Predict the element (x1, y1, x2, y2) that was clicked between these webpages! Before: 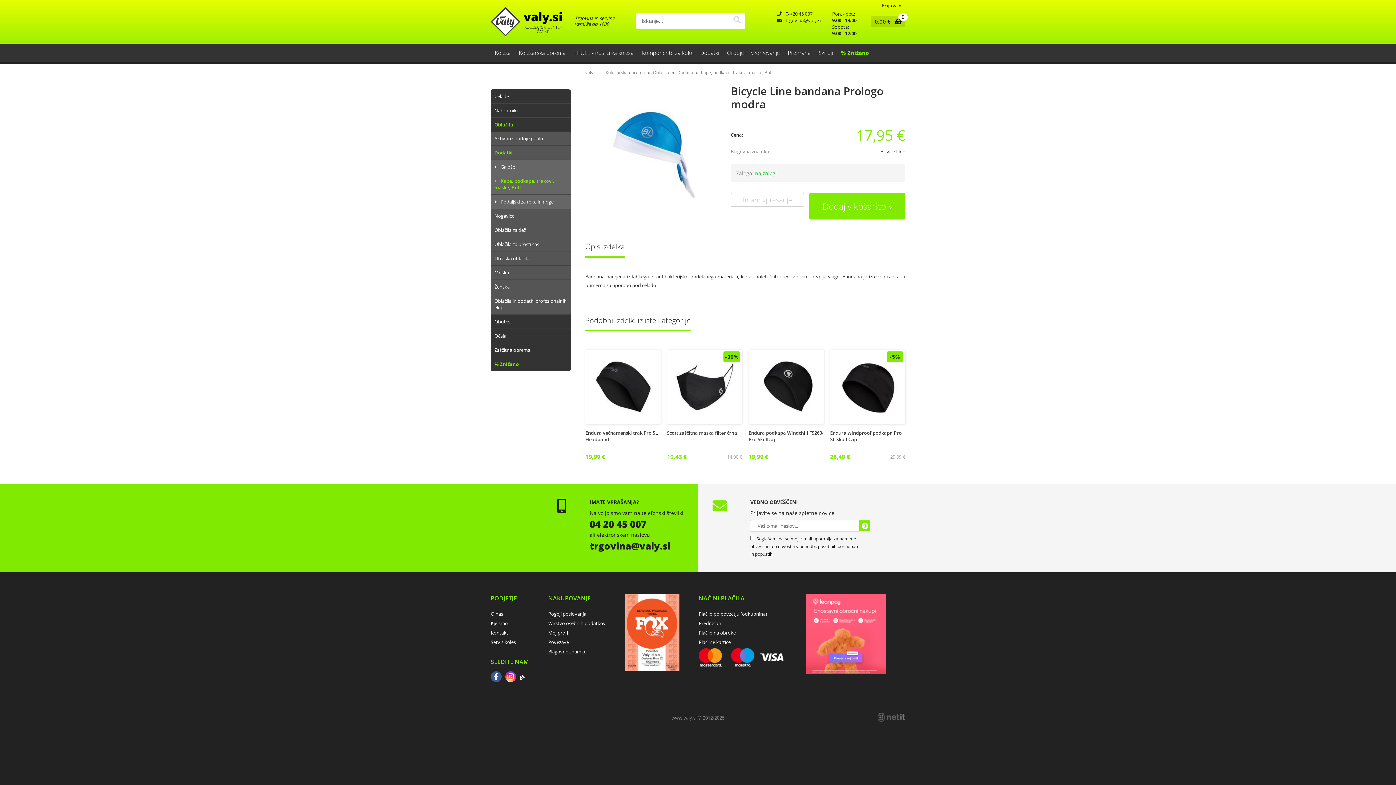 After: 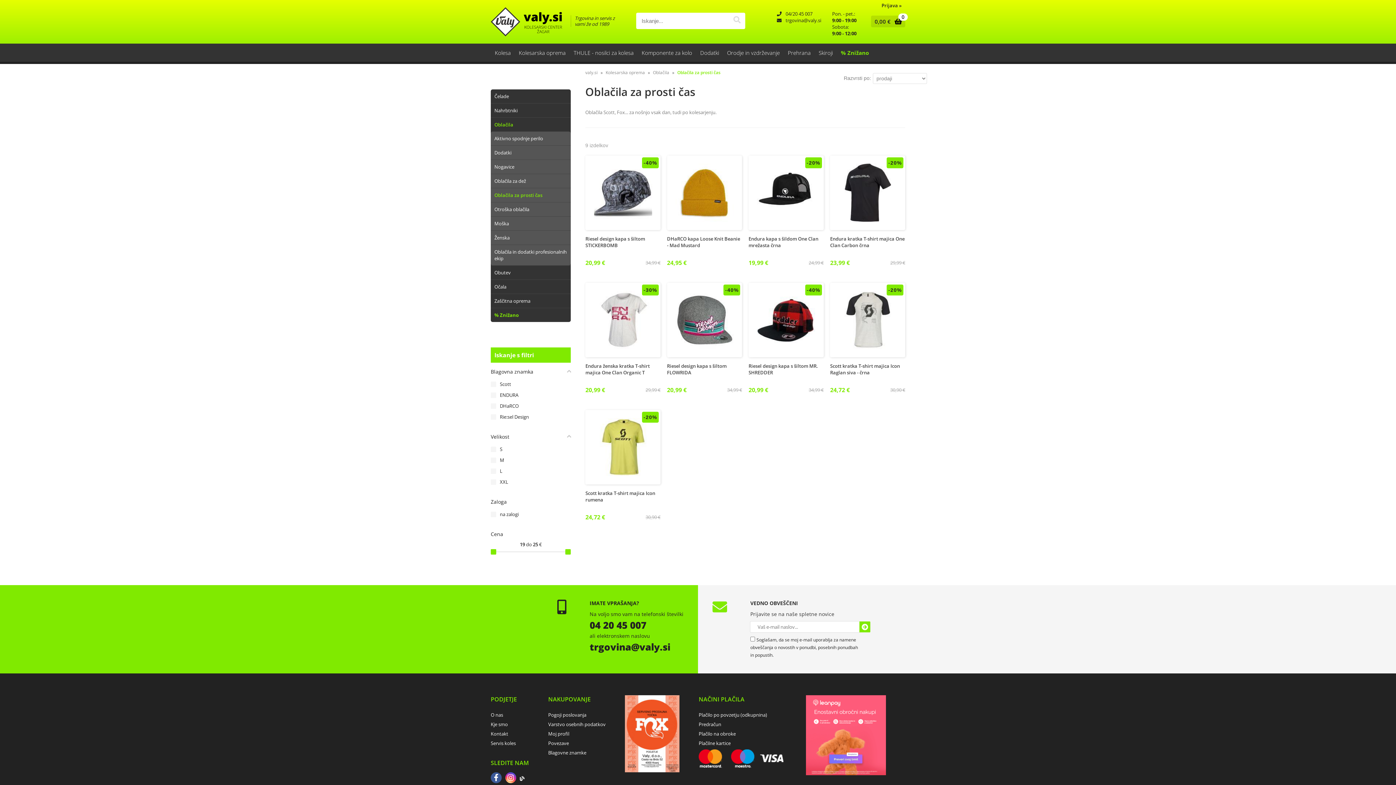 Action: bbox: (490, 237, 570, 251) label: Oblačila za prosti čas